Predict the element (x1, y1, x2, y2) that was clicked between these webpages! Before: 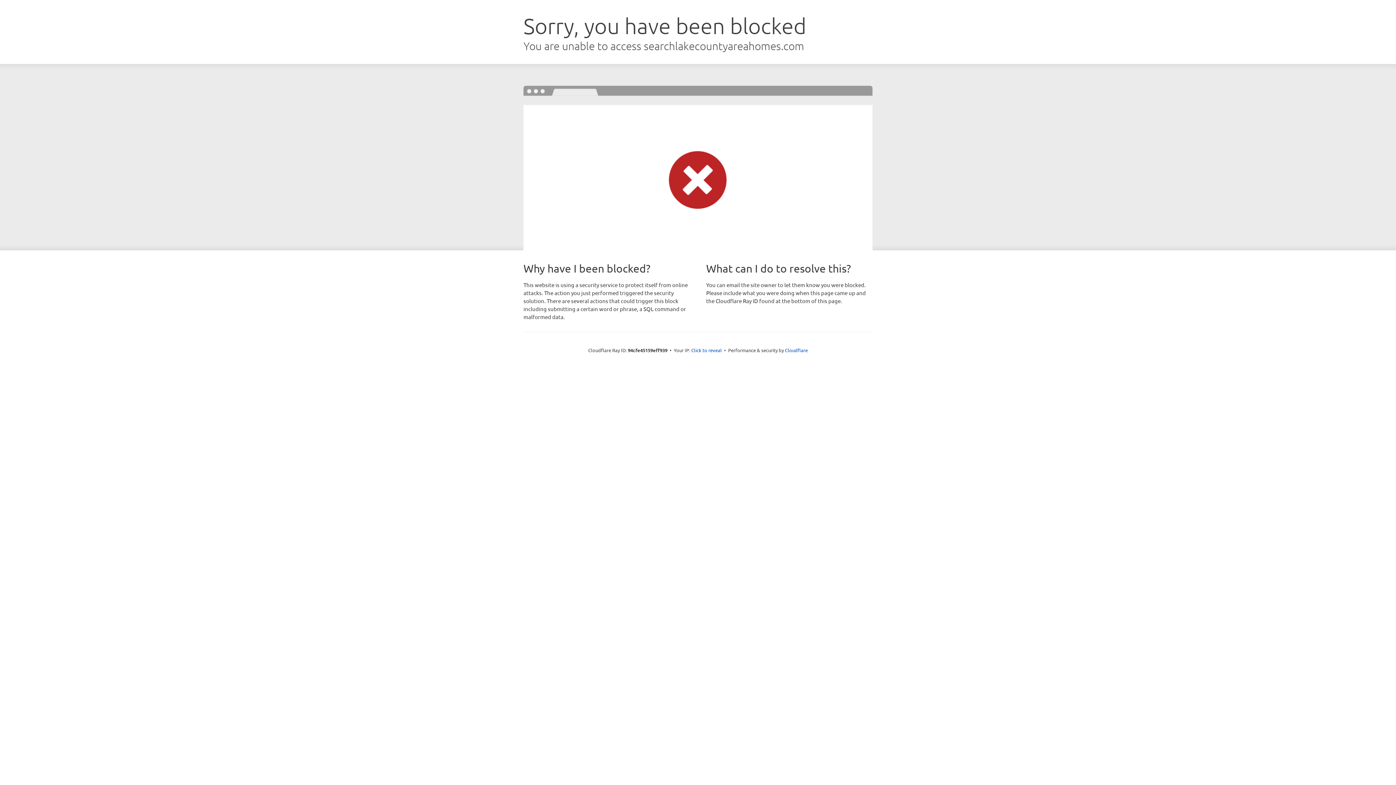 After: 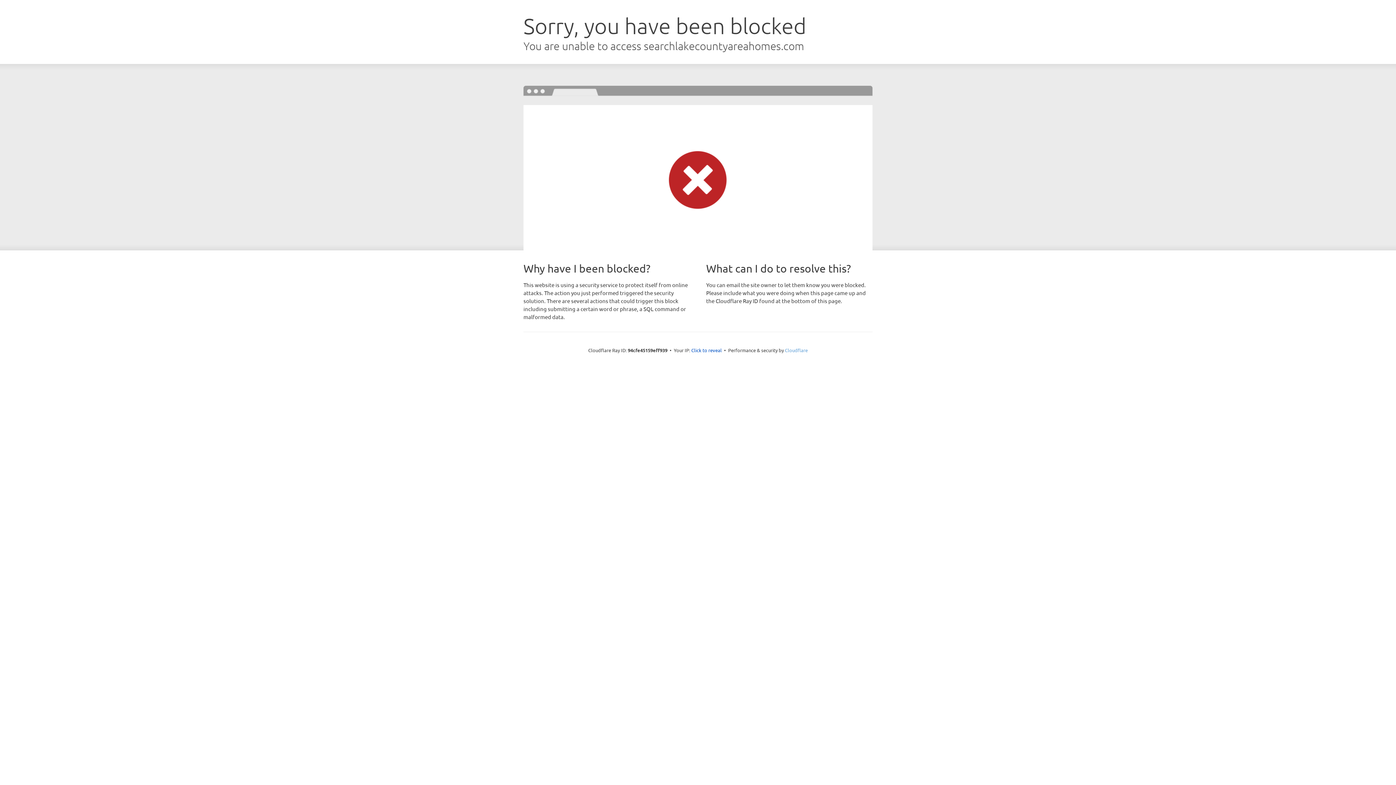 Action: bbox: (785, 347, 808, 353) label: Cloudflare